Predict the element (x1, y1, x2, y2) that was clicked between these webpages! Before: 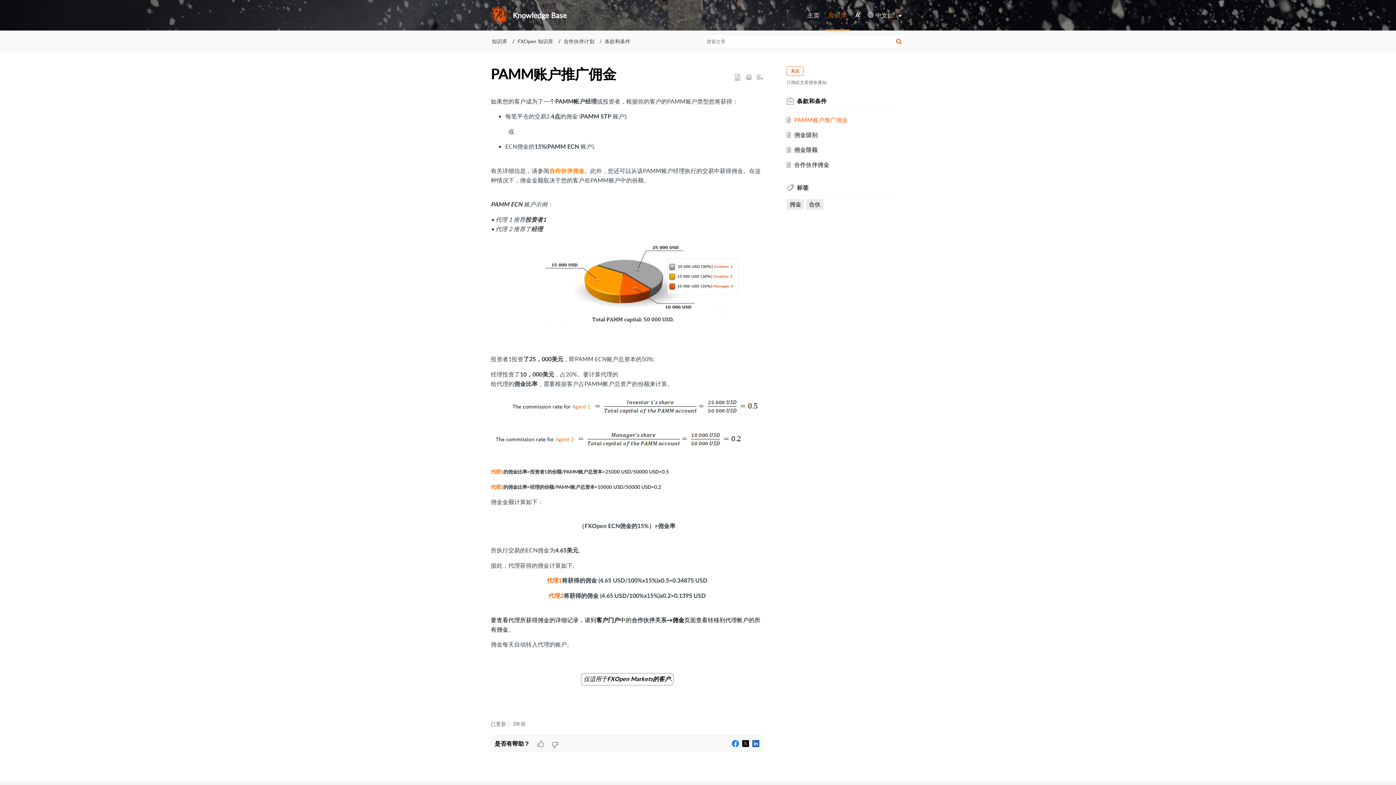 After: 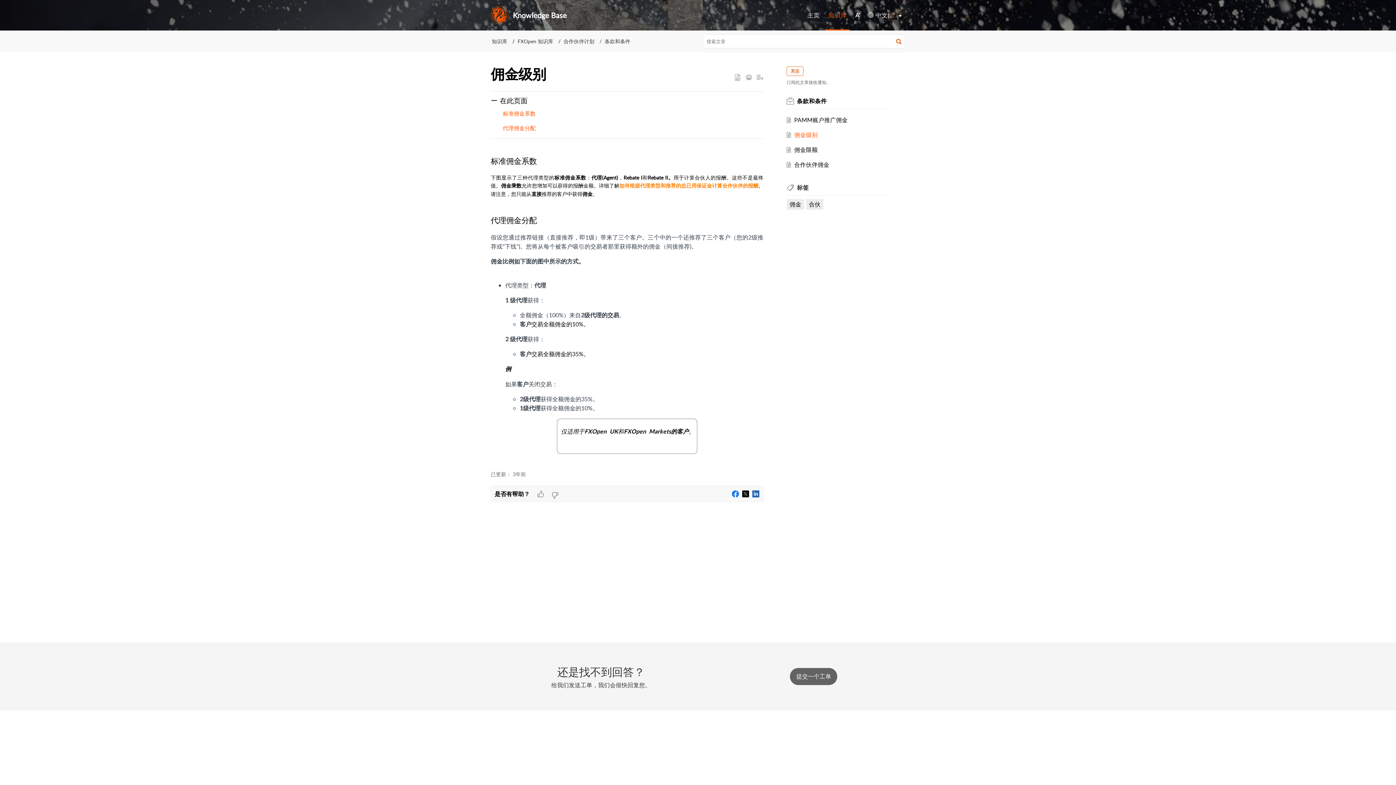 Action: bbox: (794, 130, 817, 138) label: 佣金级别